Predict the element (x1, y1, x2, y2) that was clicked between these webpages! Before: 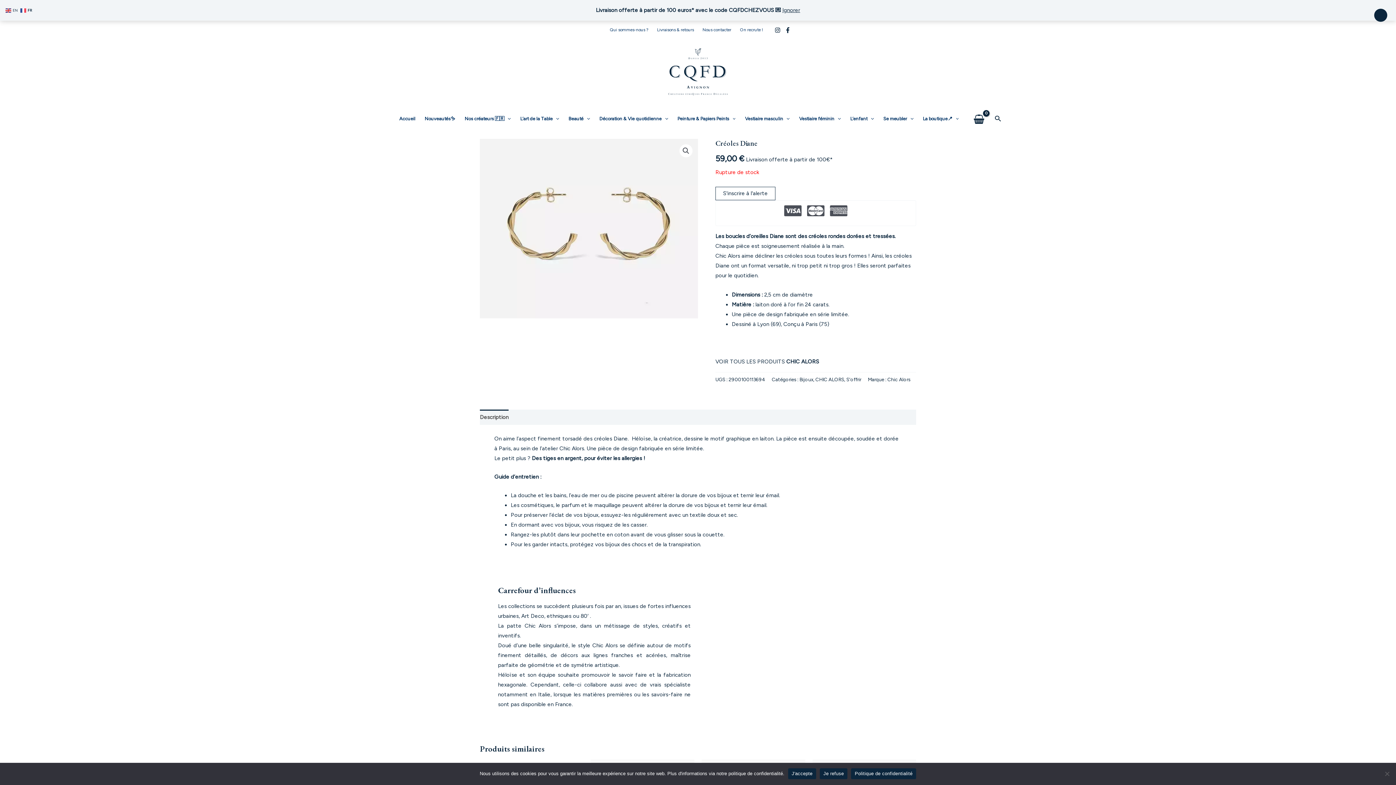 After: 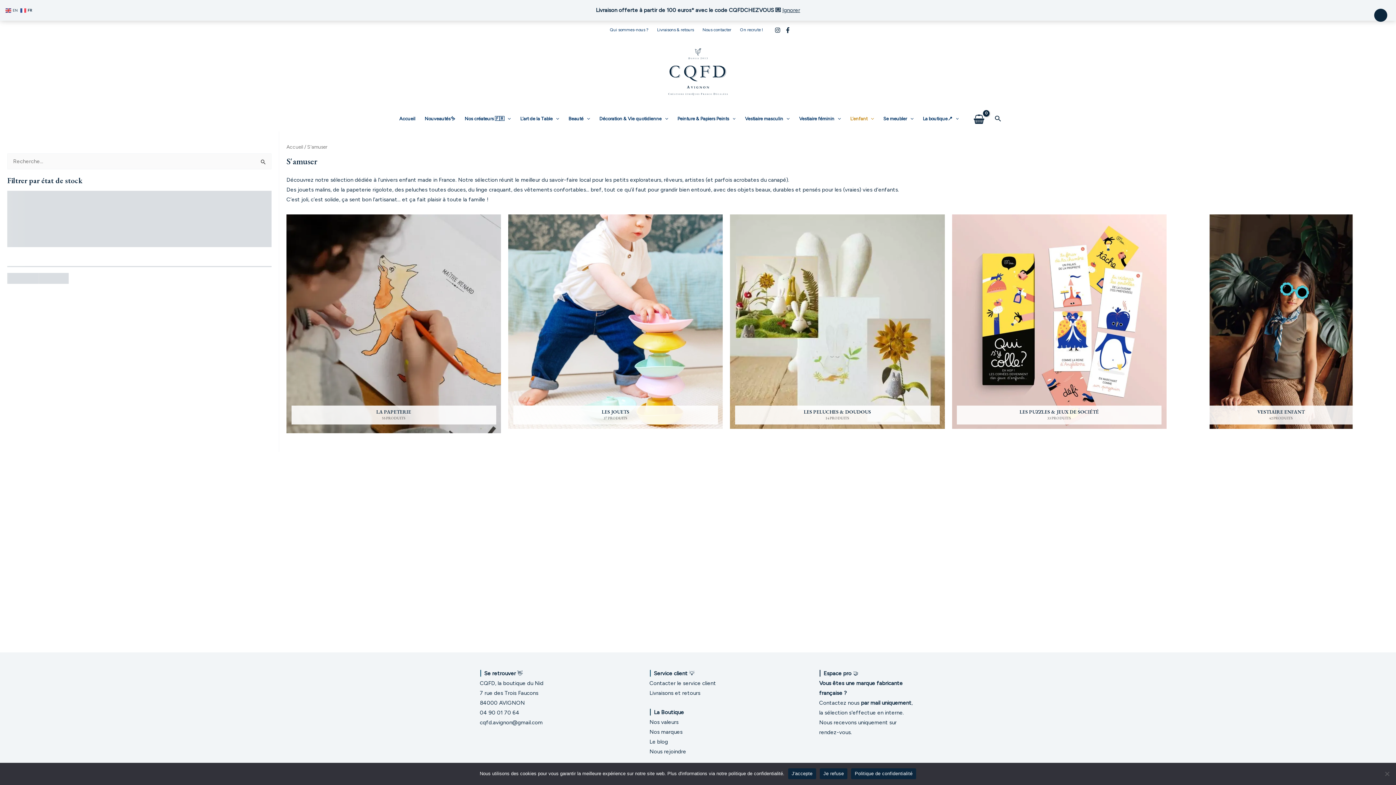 Action: label: L’enfant bbox: (845, 106, 878, 131)